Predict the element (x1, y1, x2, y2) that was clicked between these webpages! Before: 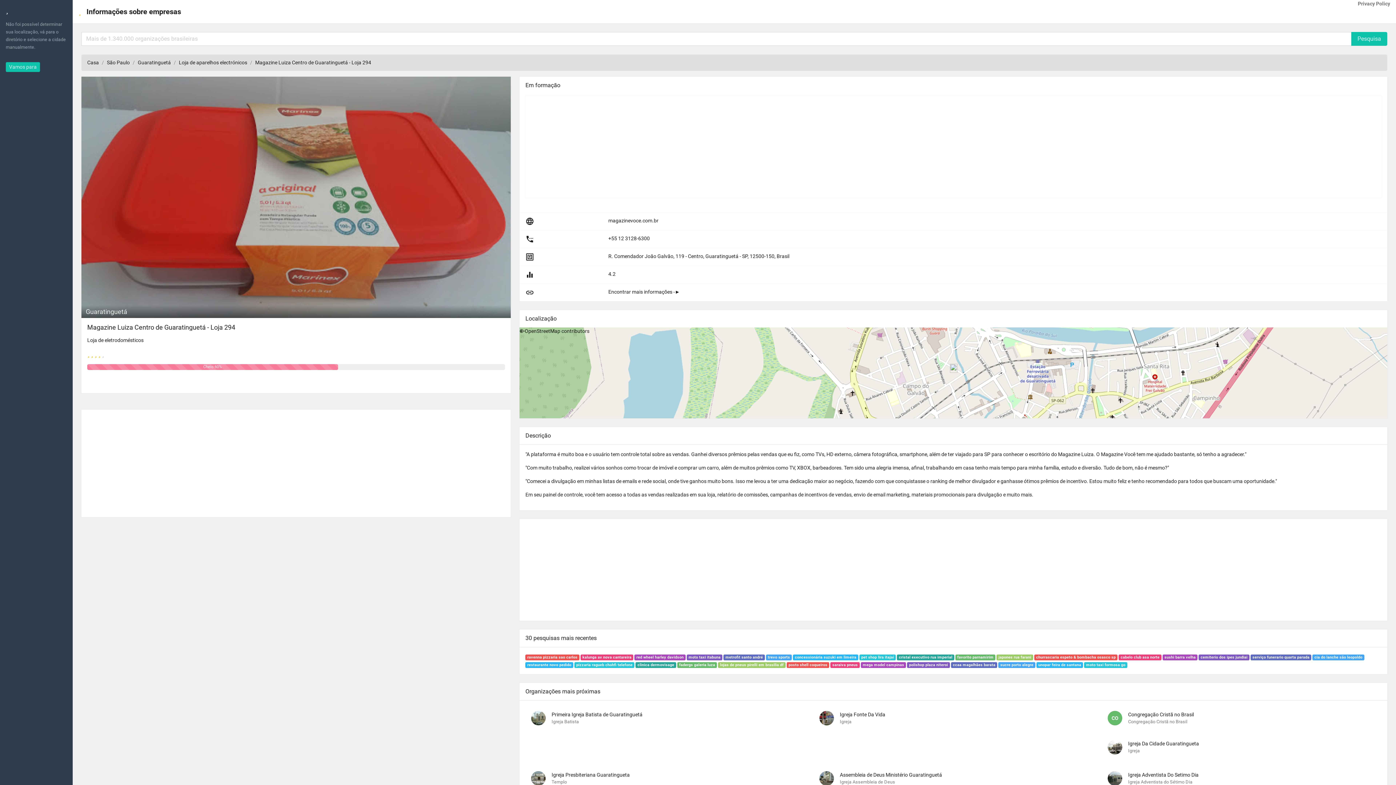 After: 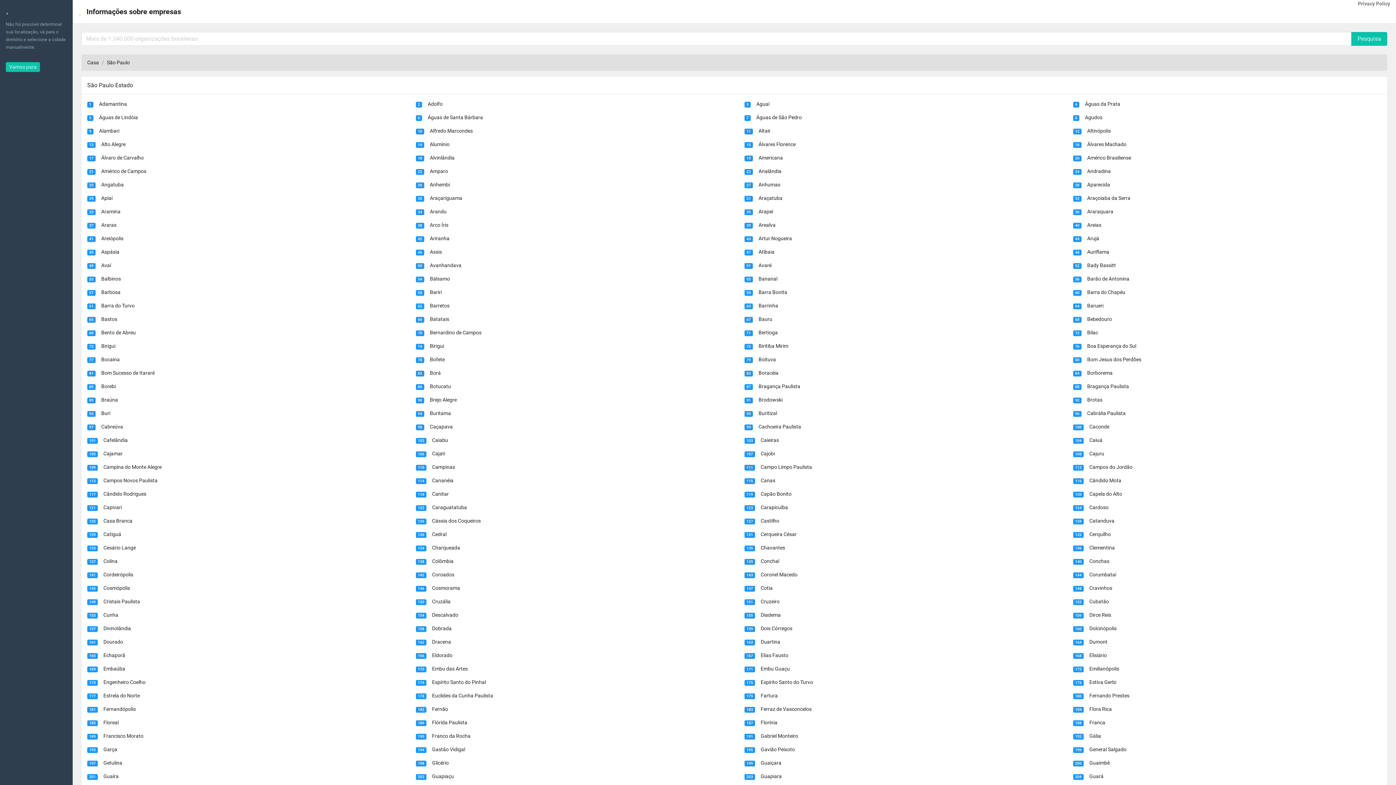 Action: label: São Paulo bbox: (106, 59, 129, 65)